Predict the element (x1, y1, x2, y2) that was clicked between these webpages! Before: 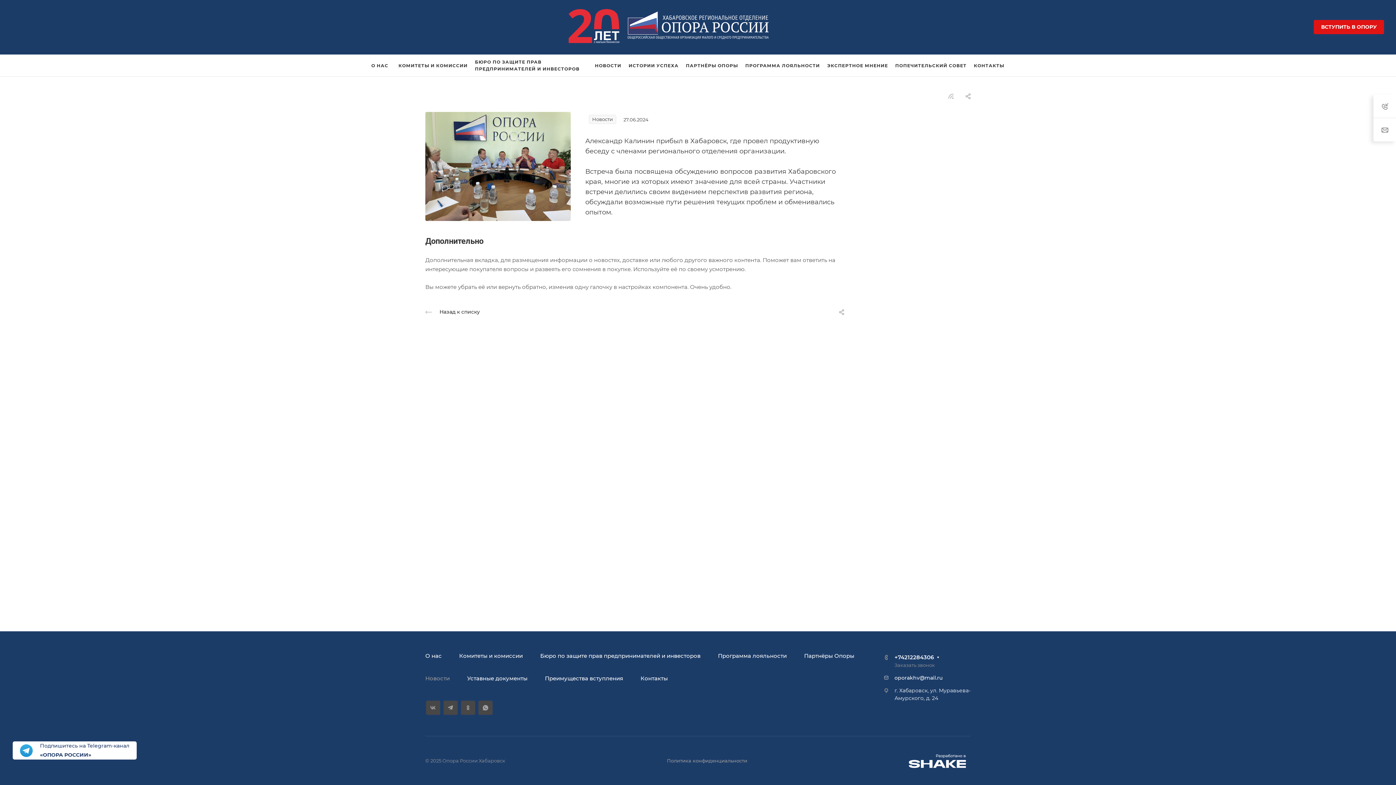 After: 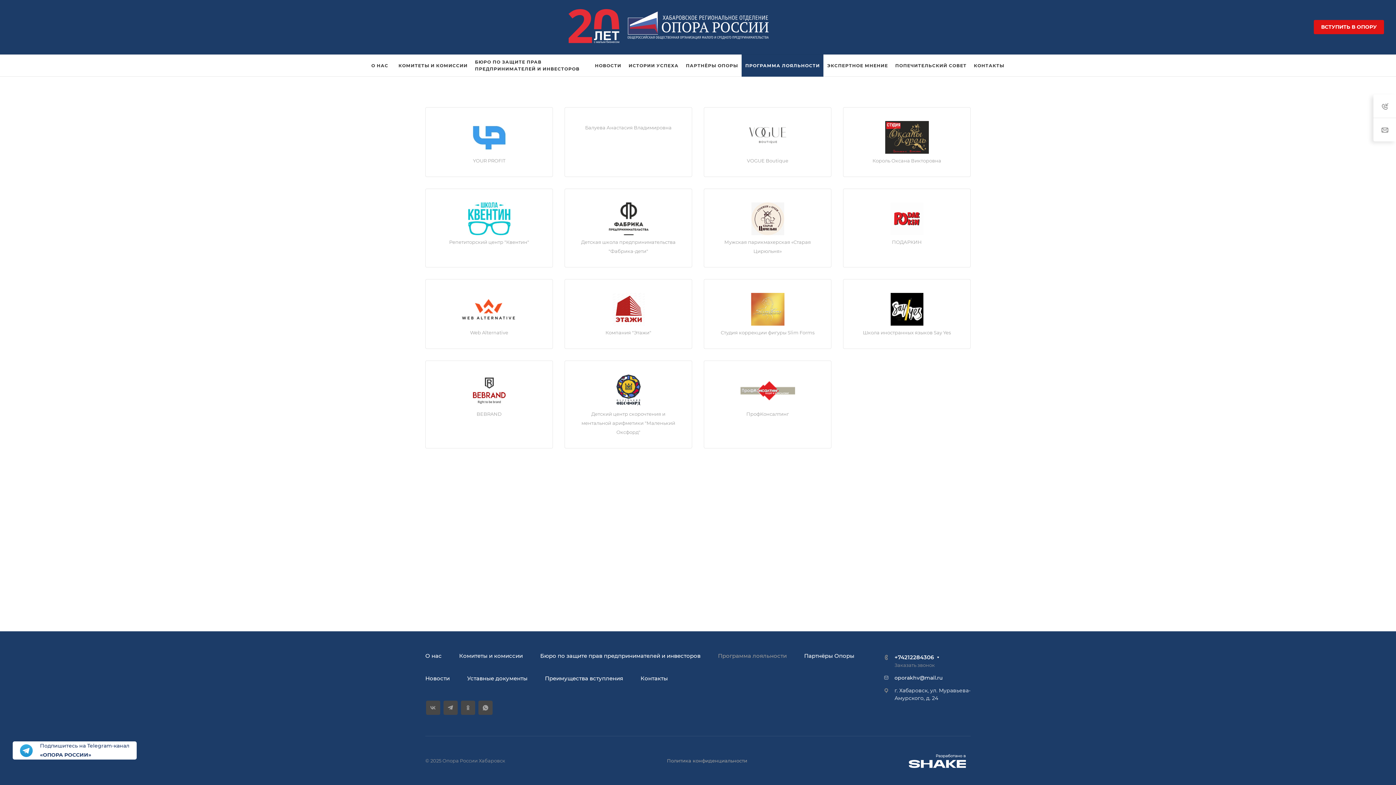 Action: label: ПРОГРАММА ЛОЯЛЬНОСТИ bbox: (741, 54, 823, 76)